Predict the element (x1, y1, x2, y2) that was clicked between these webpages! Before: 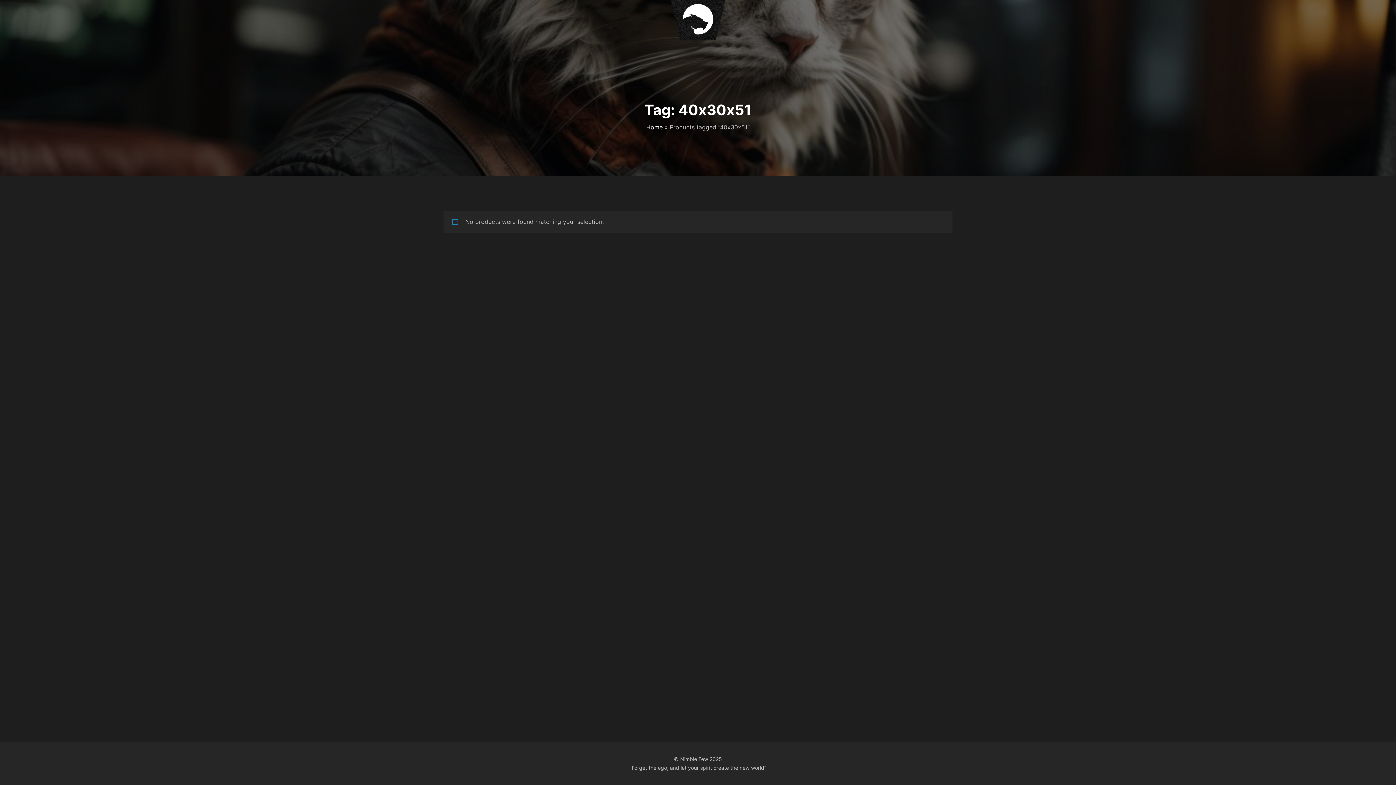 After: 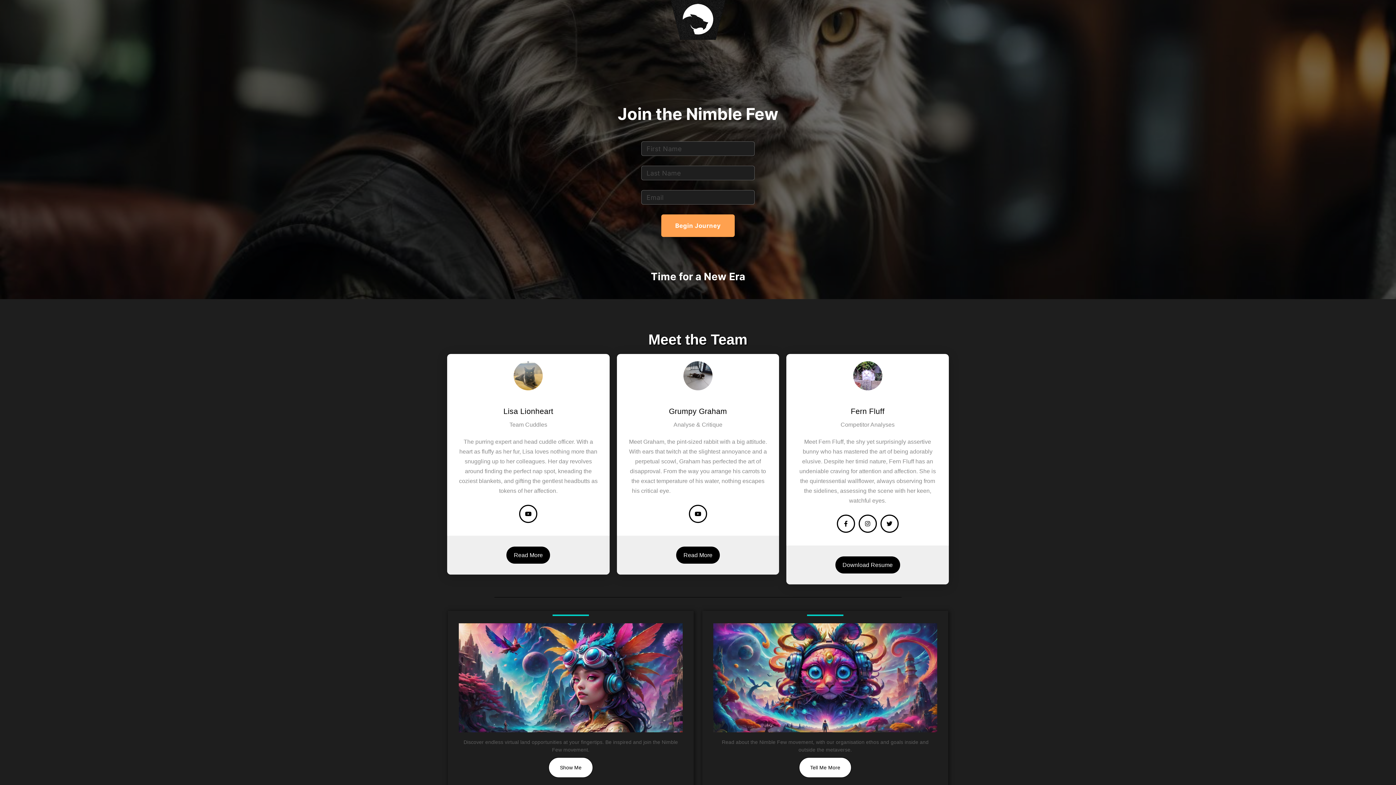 Action: bbox: (670, 0, 725, 54)